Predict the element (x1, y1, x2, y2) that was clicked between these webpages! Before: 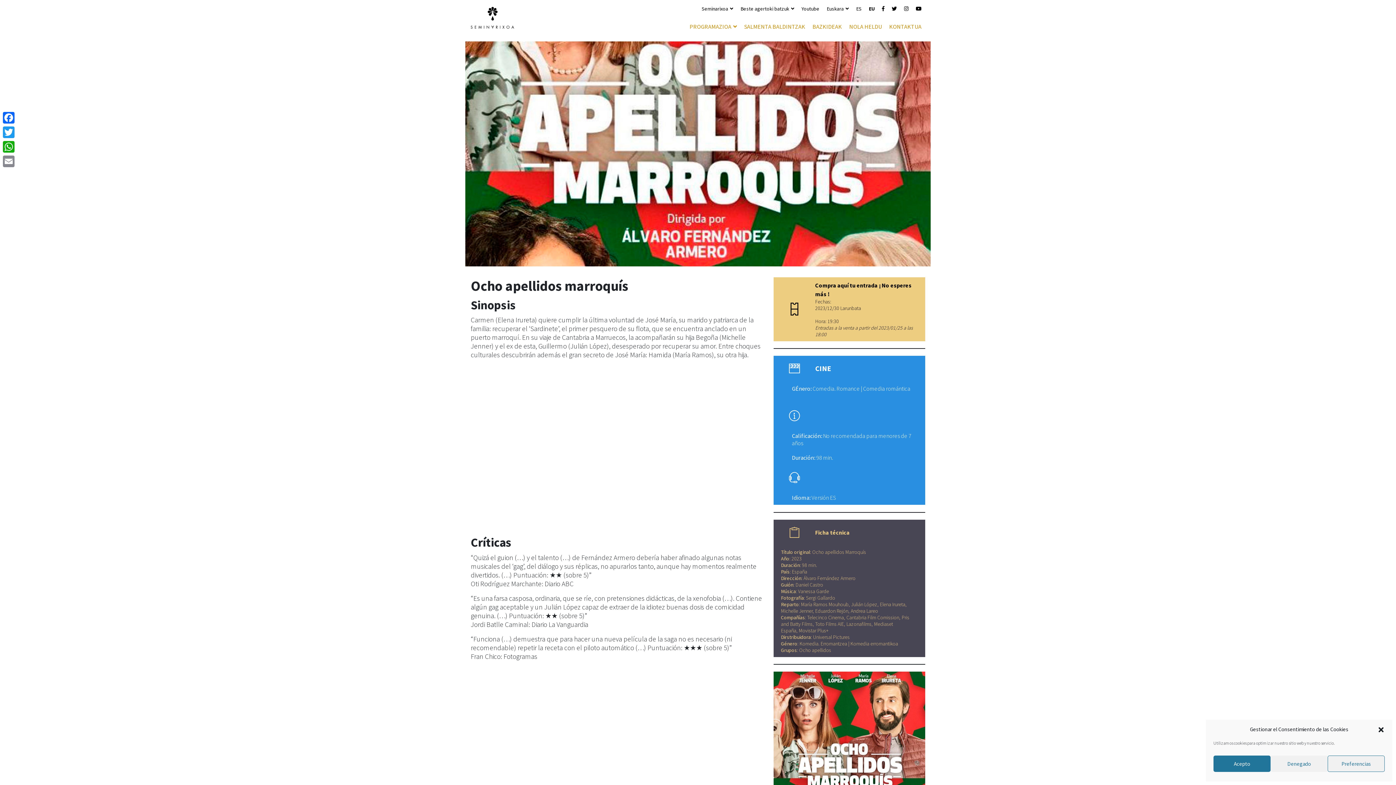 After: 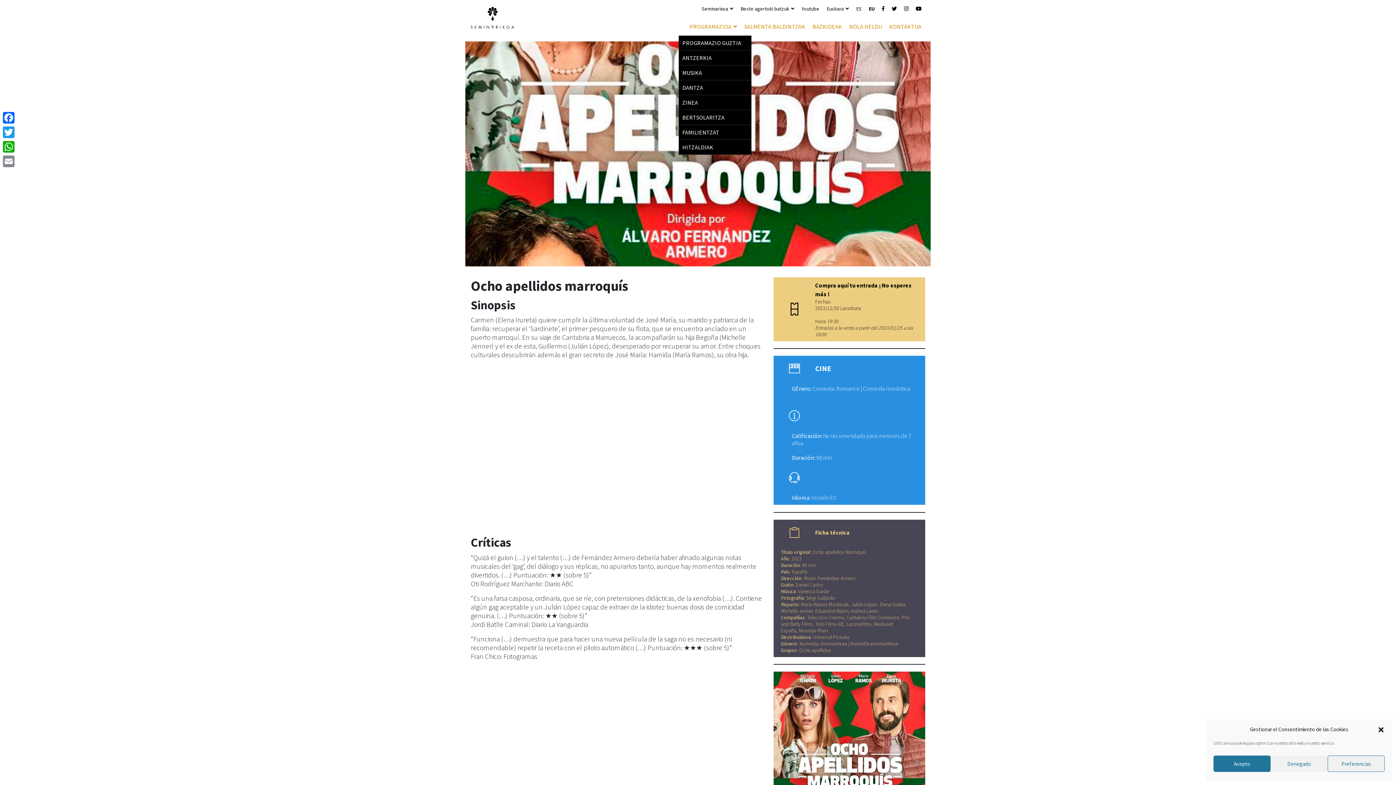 Action: bbox: (689, 17, 737, 35) label: PROGRAMAZIOA